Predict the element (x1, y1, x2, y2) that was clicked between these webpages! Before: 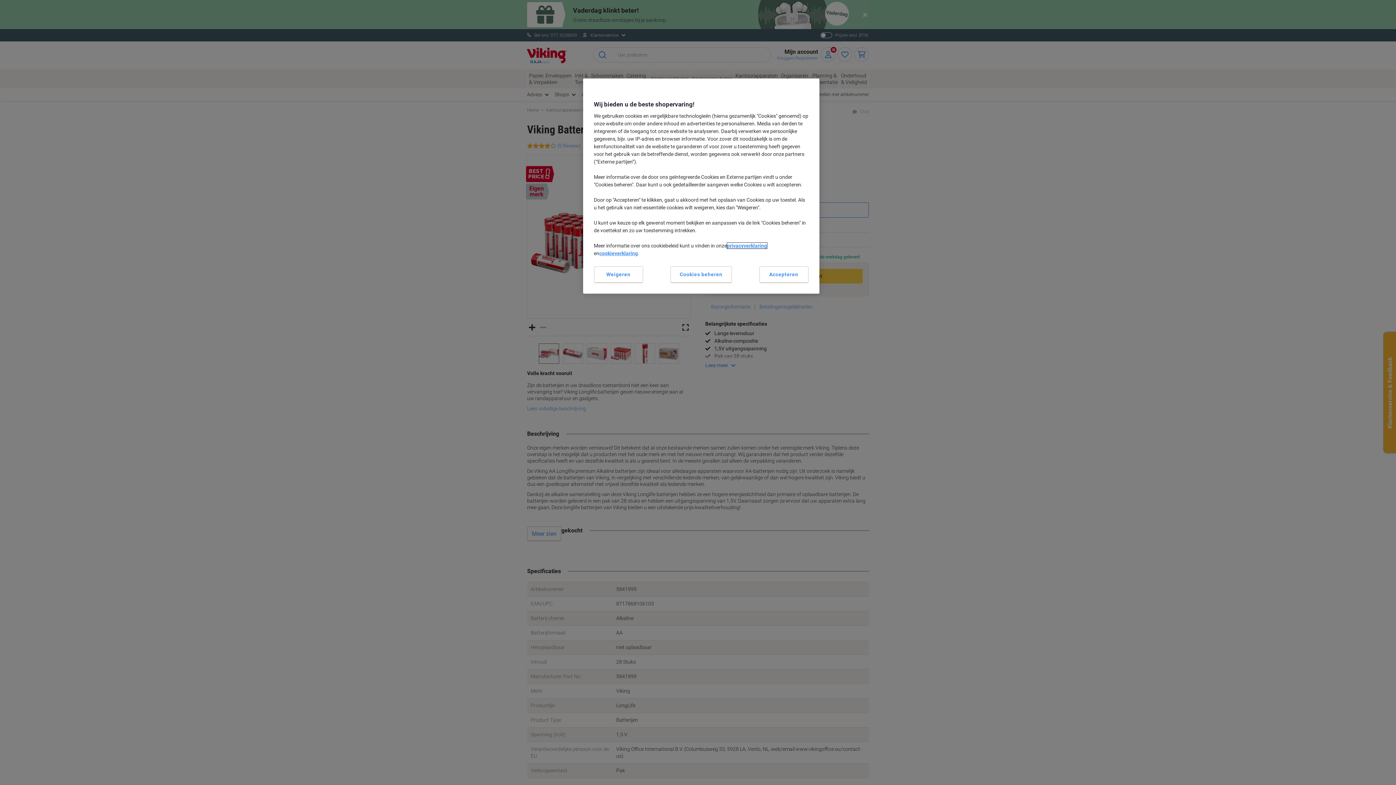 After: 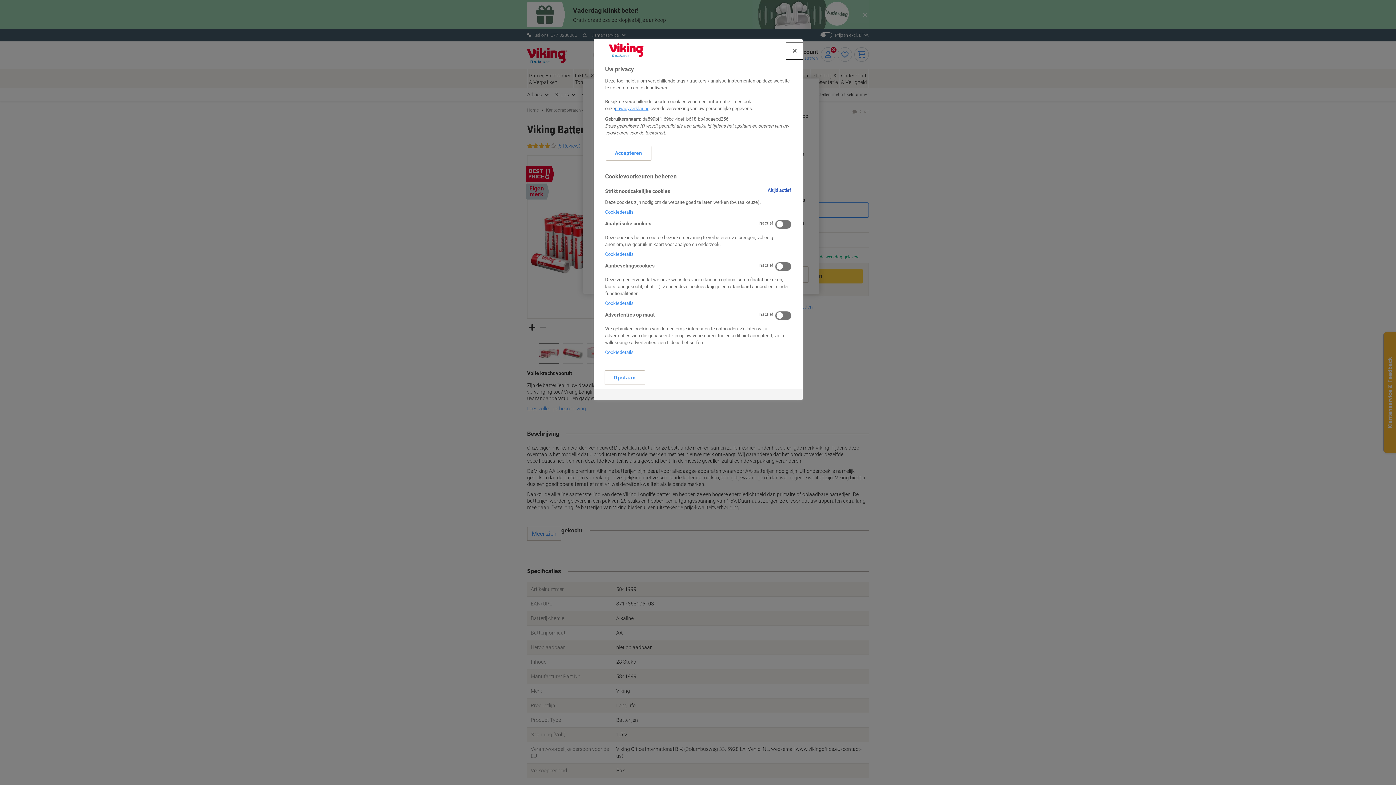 Action: label: Cookies beheren bbox: (670, 266, 732, 283)